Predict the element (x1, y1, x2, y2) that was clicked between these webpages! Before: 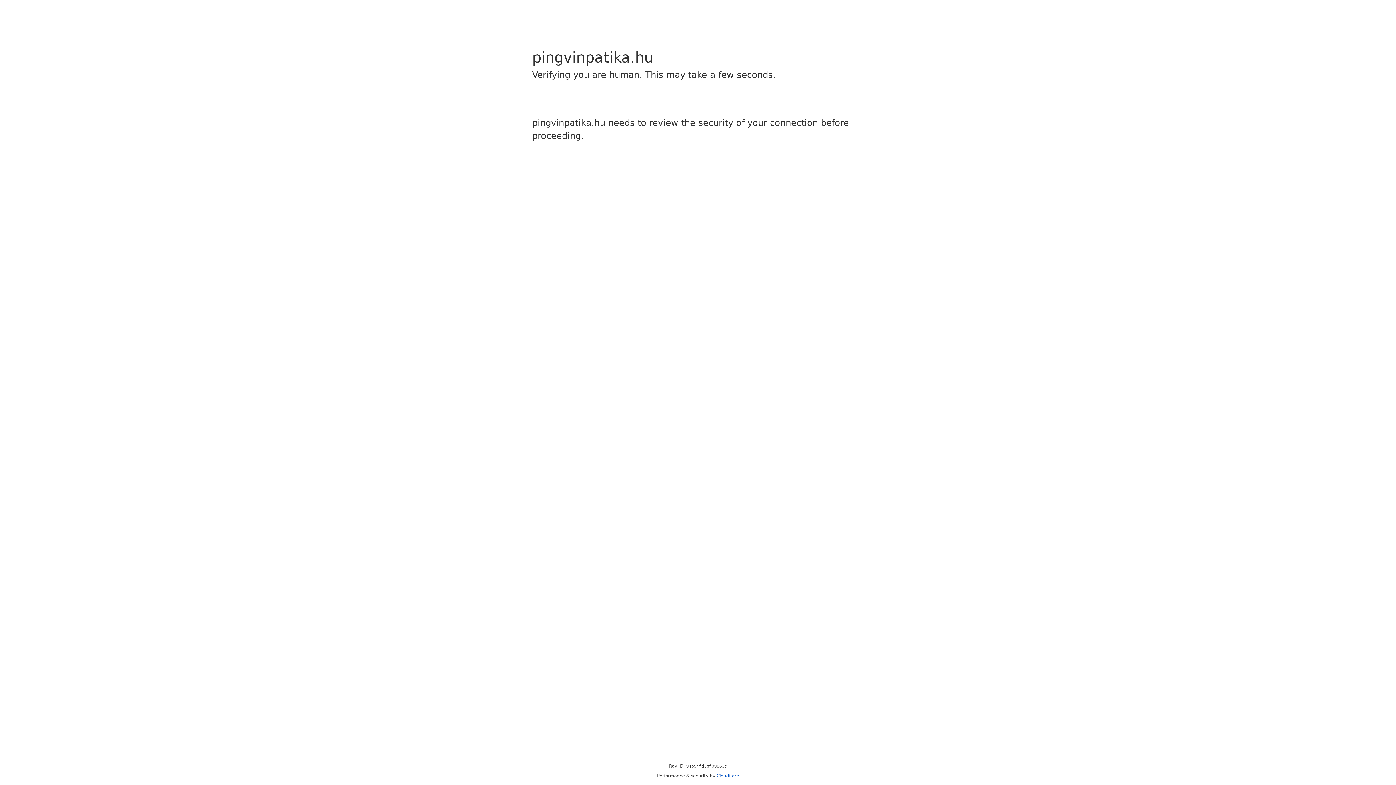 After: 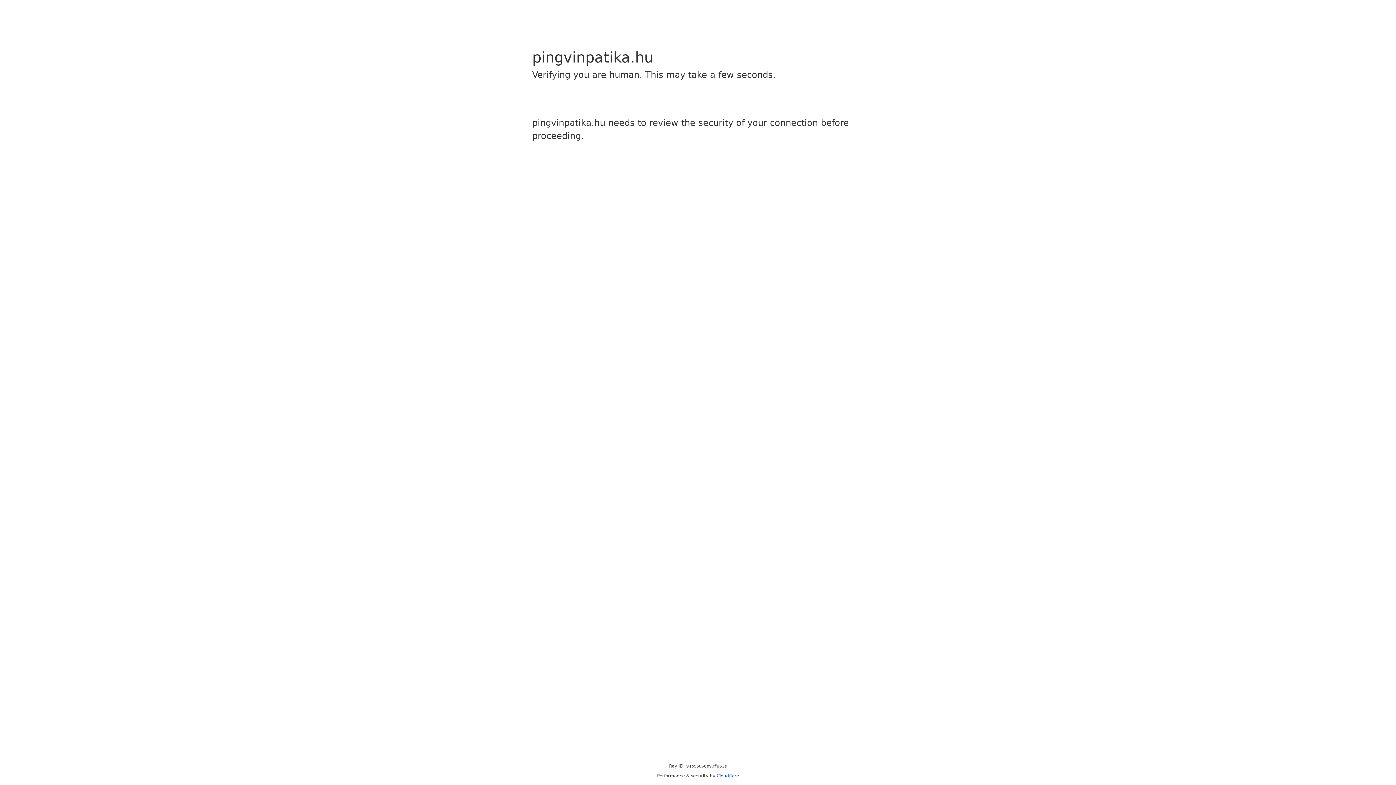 Action: label: Cloudflare bbox: (716, 773, 739, 778)